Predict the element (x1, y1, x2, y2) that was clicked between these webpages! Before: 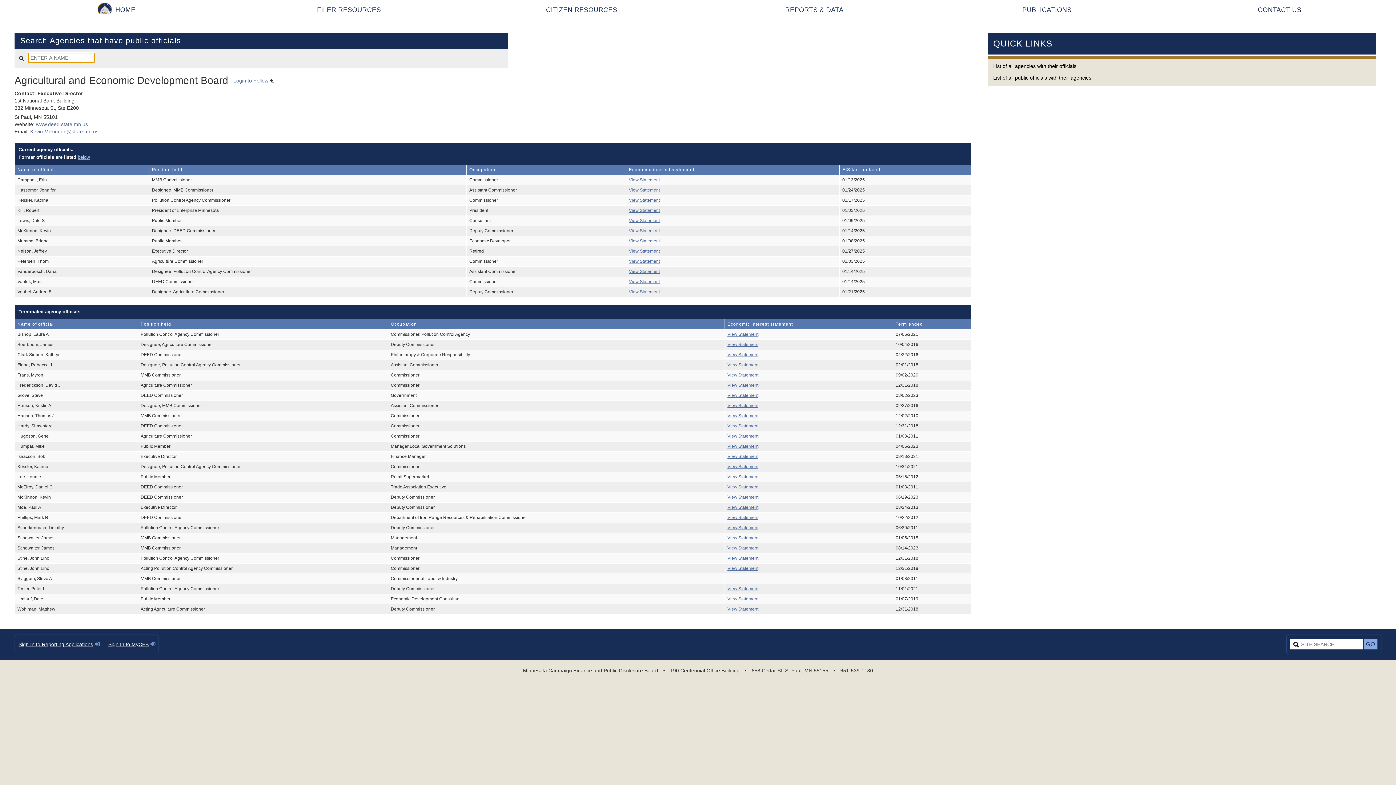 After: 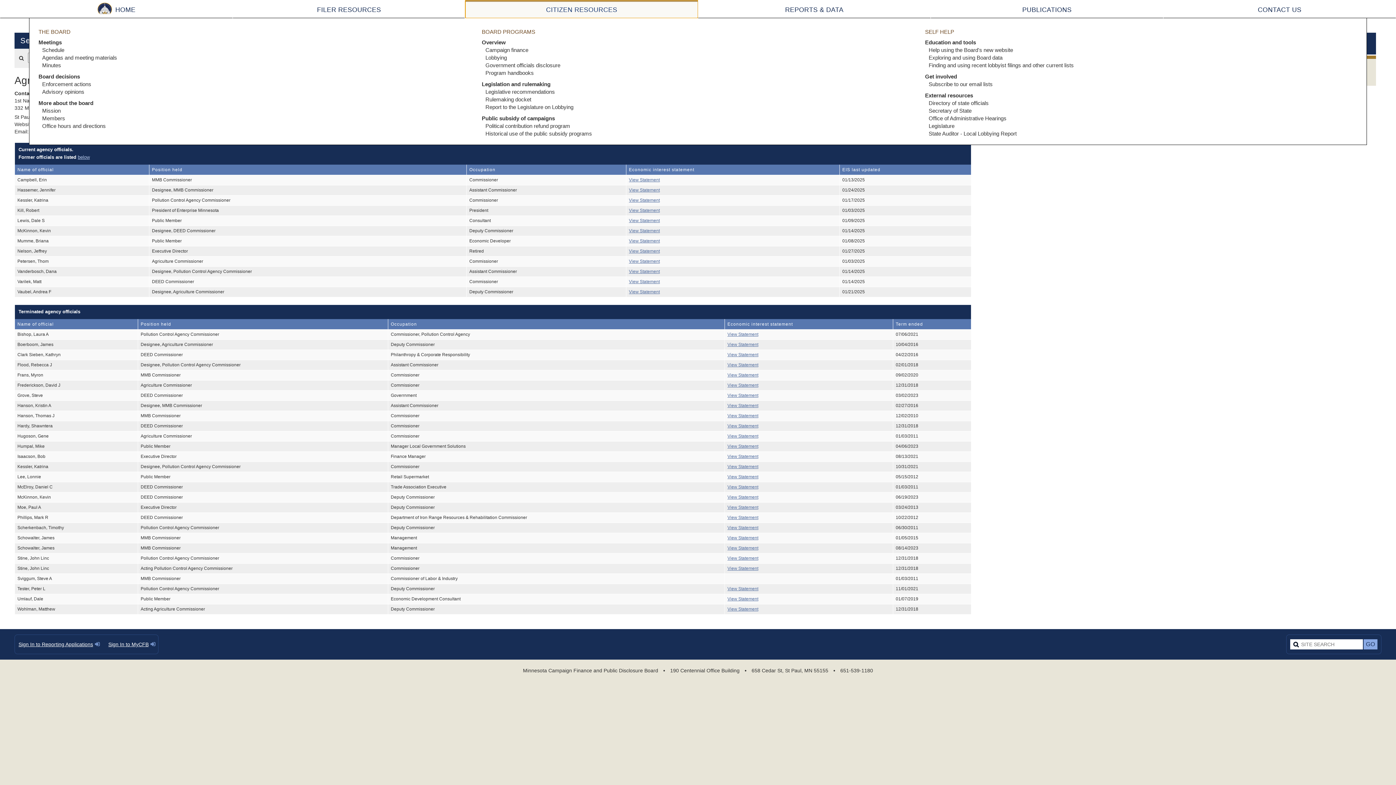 Action: bbox: (465, 0, 698, 18) label: CITIZEN RESOURCES